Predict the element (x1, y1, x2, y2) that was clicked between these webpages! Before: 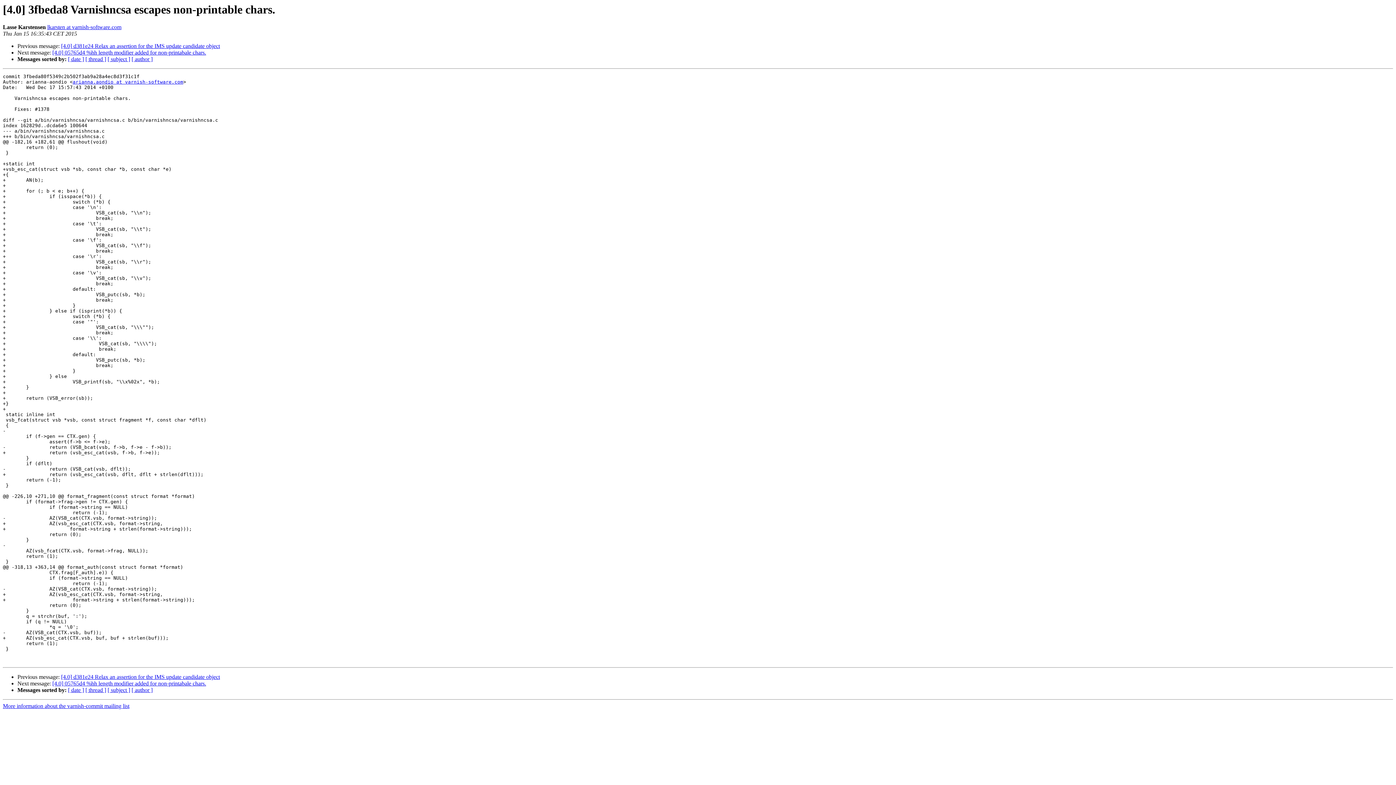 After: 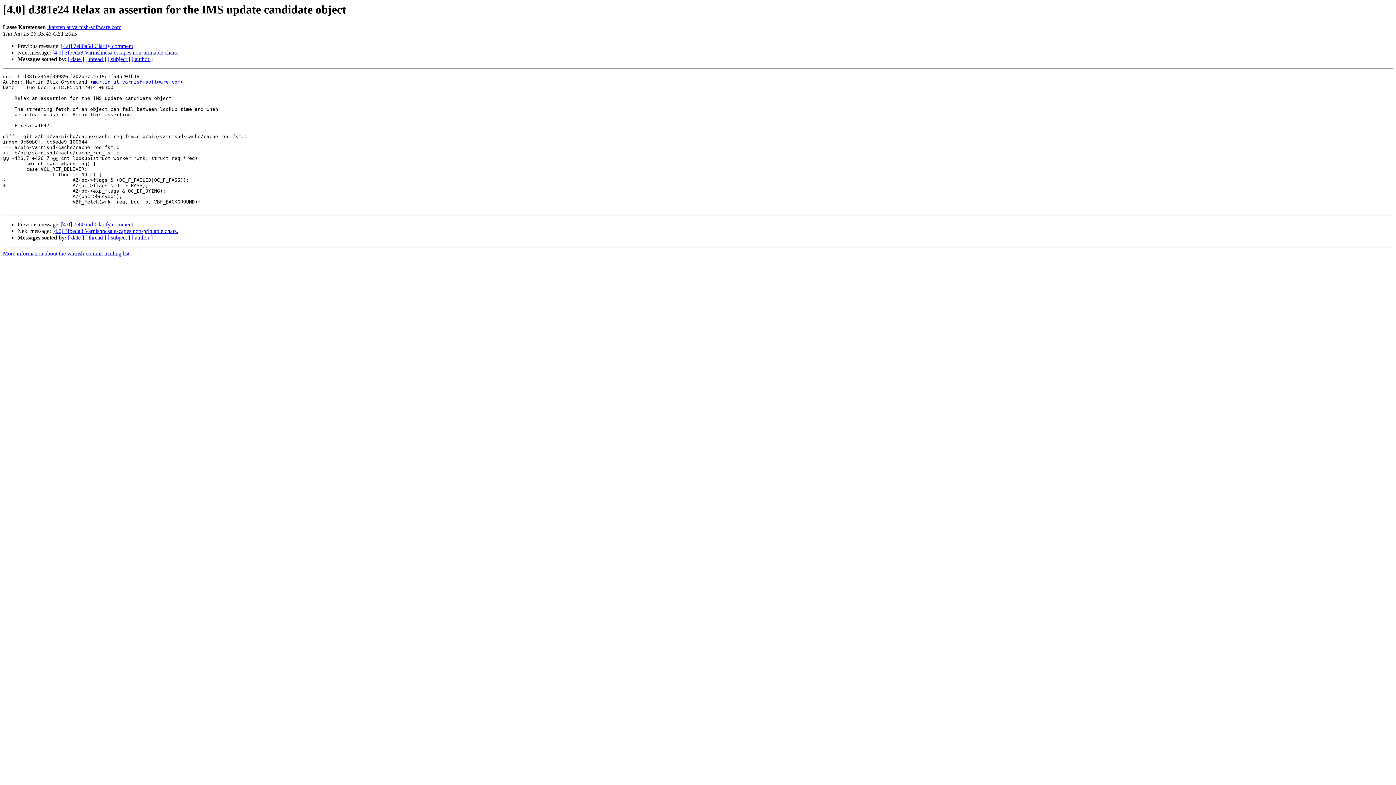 Action: label: [4.0] d381e24 Relax an assertion for the IMS update candidate object bbox: (61, 674, 220, 680)